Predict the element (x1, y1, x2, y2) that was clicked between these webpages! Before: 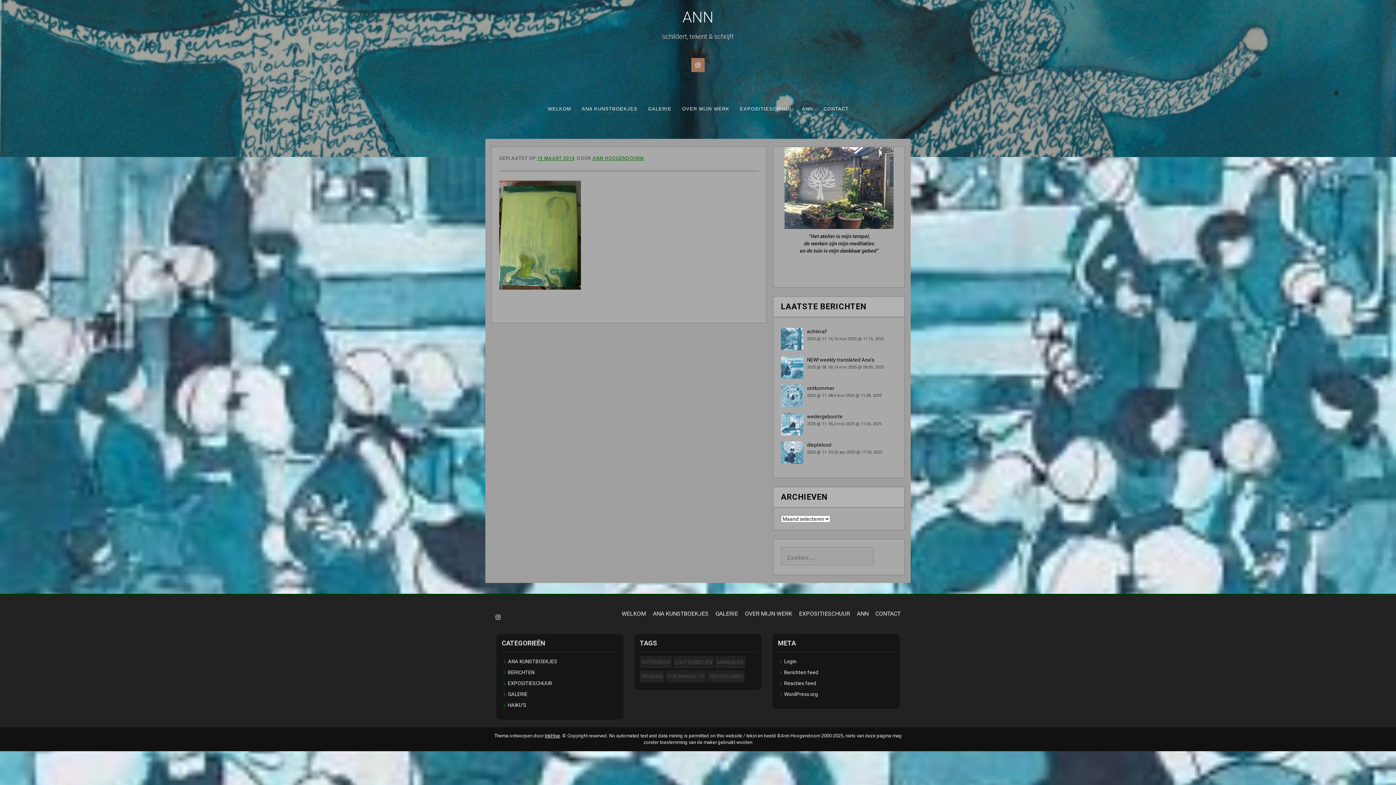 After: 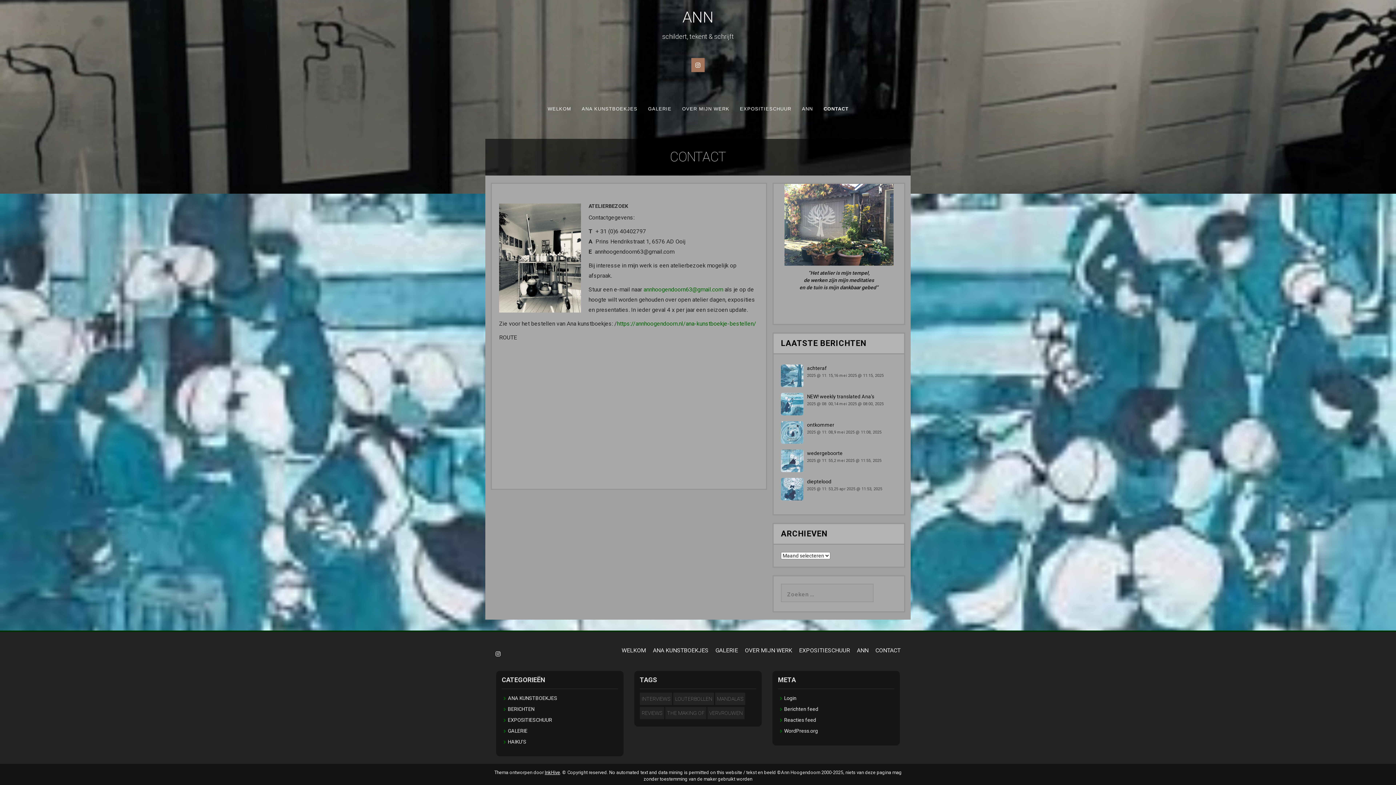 Action: label: CONTACT bbox: (818, 91, 854, 126)